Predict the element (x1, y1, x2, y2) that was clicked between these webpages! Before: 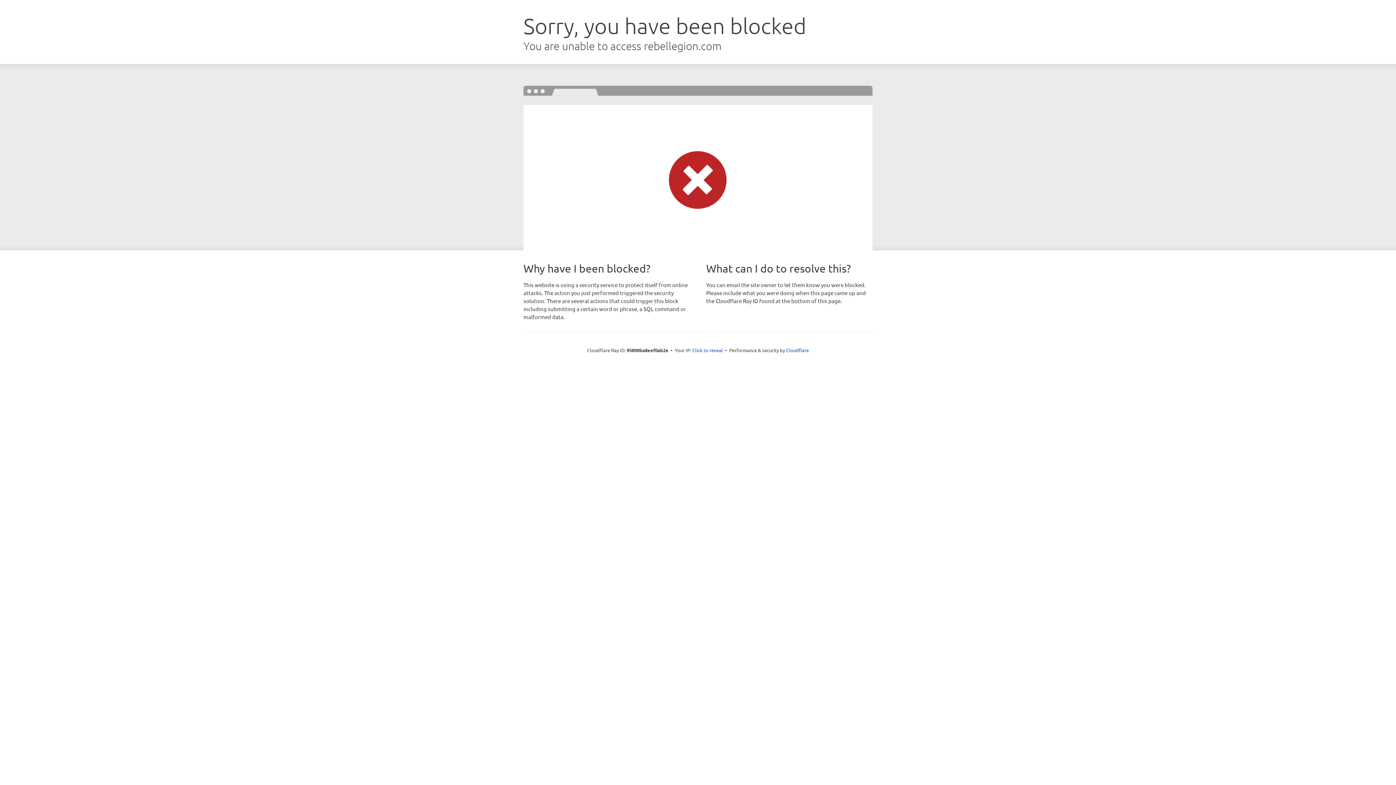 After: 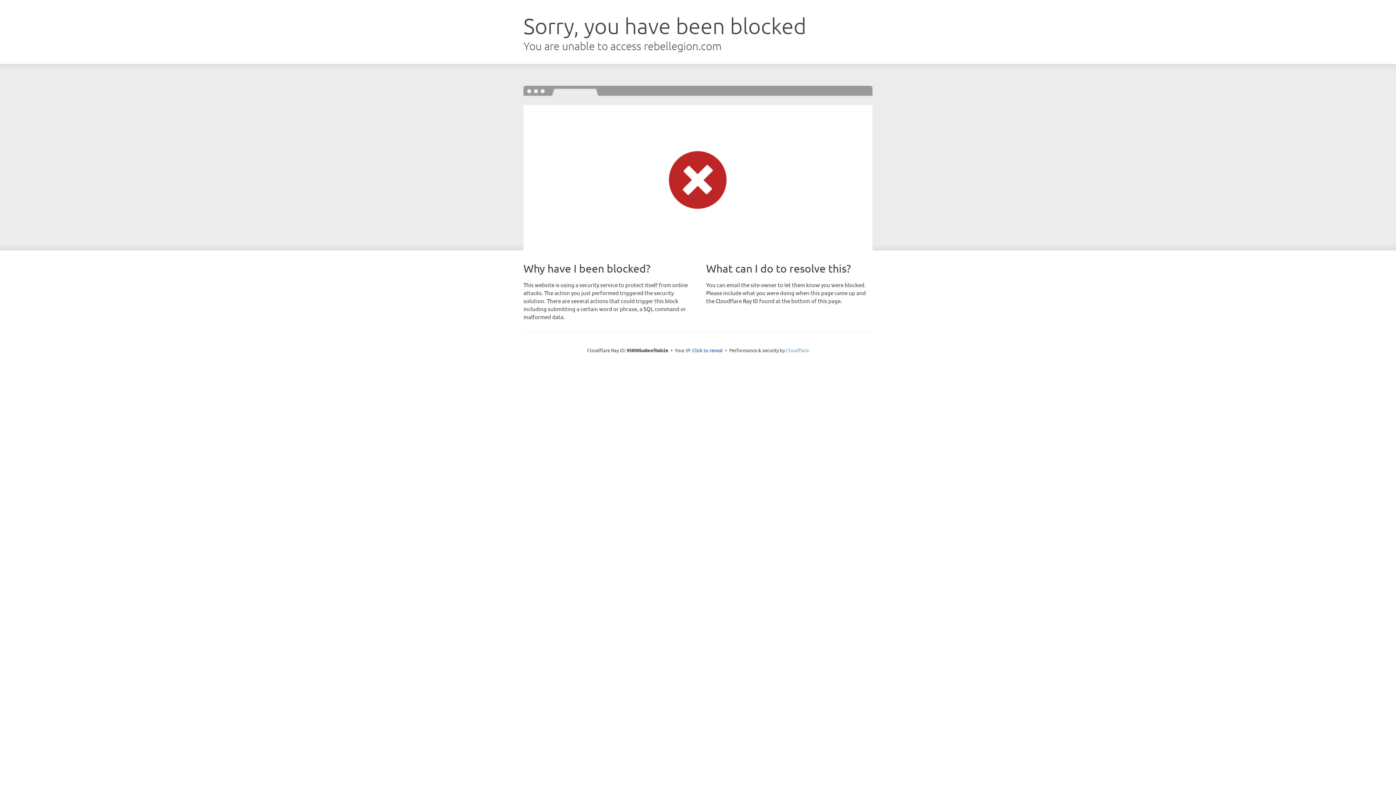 Action: bbox: (786, 347, 809, 353) label: Cloudflare